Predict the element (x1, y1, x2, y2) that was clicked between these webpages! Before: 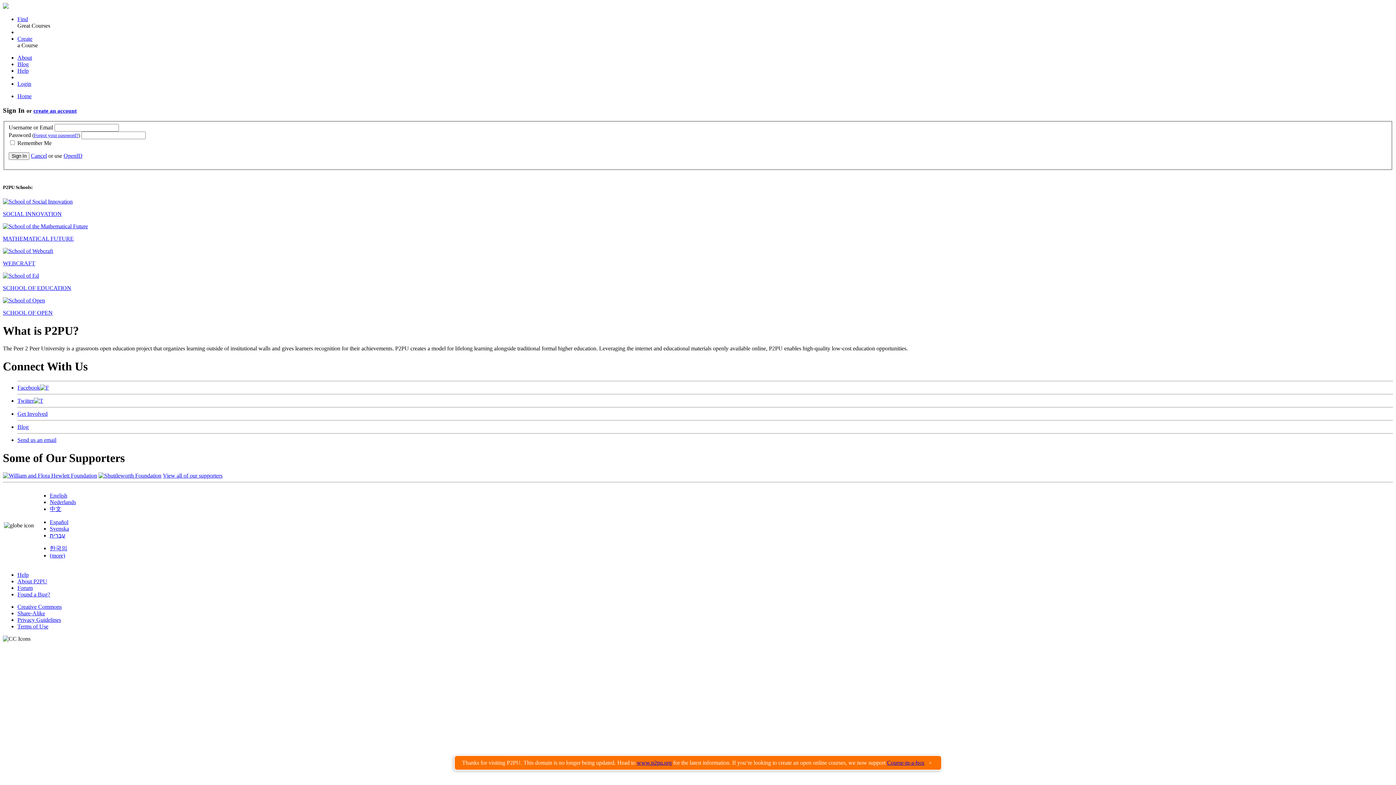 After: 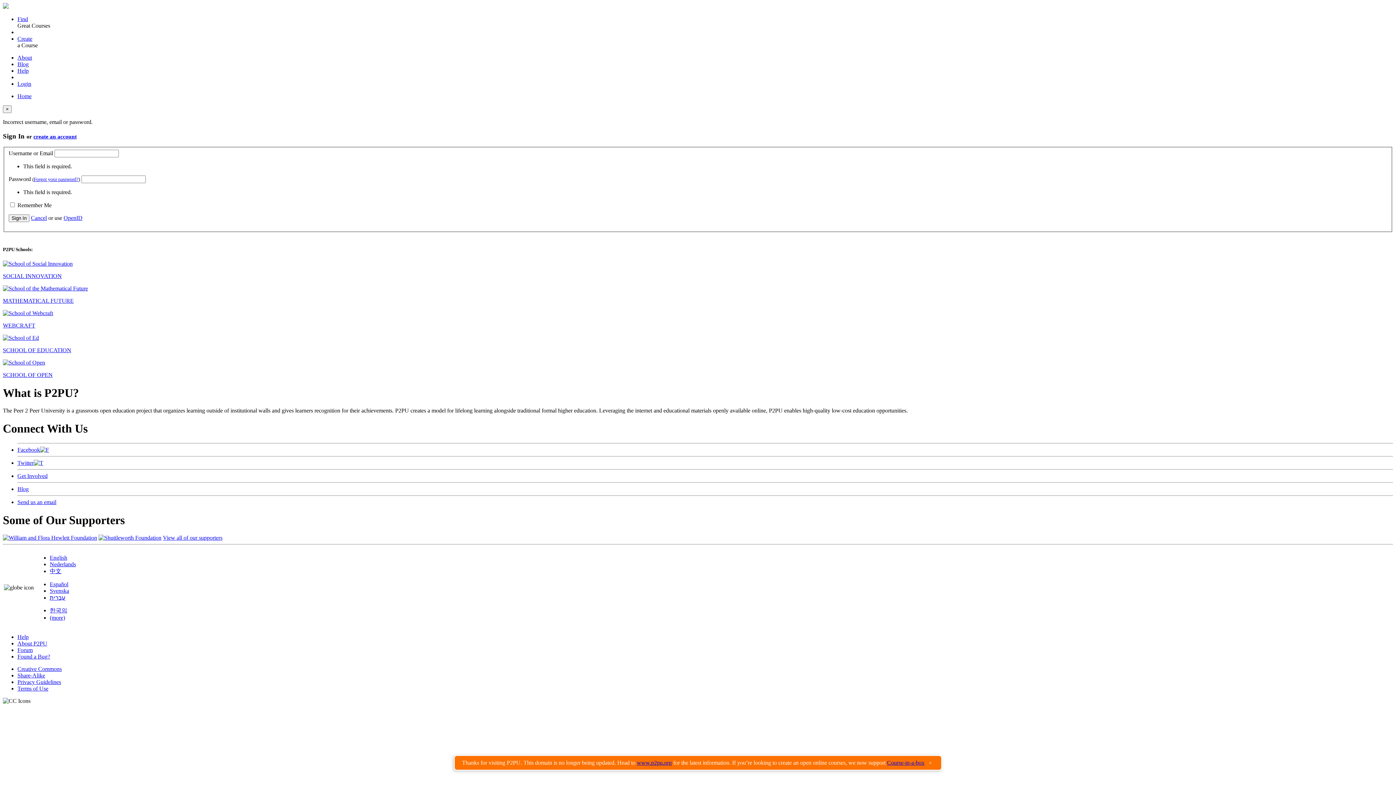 Action: label: Sign In bbox: (8, 152, 29, 160)